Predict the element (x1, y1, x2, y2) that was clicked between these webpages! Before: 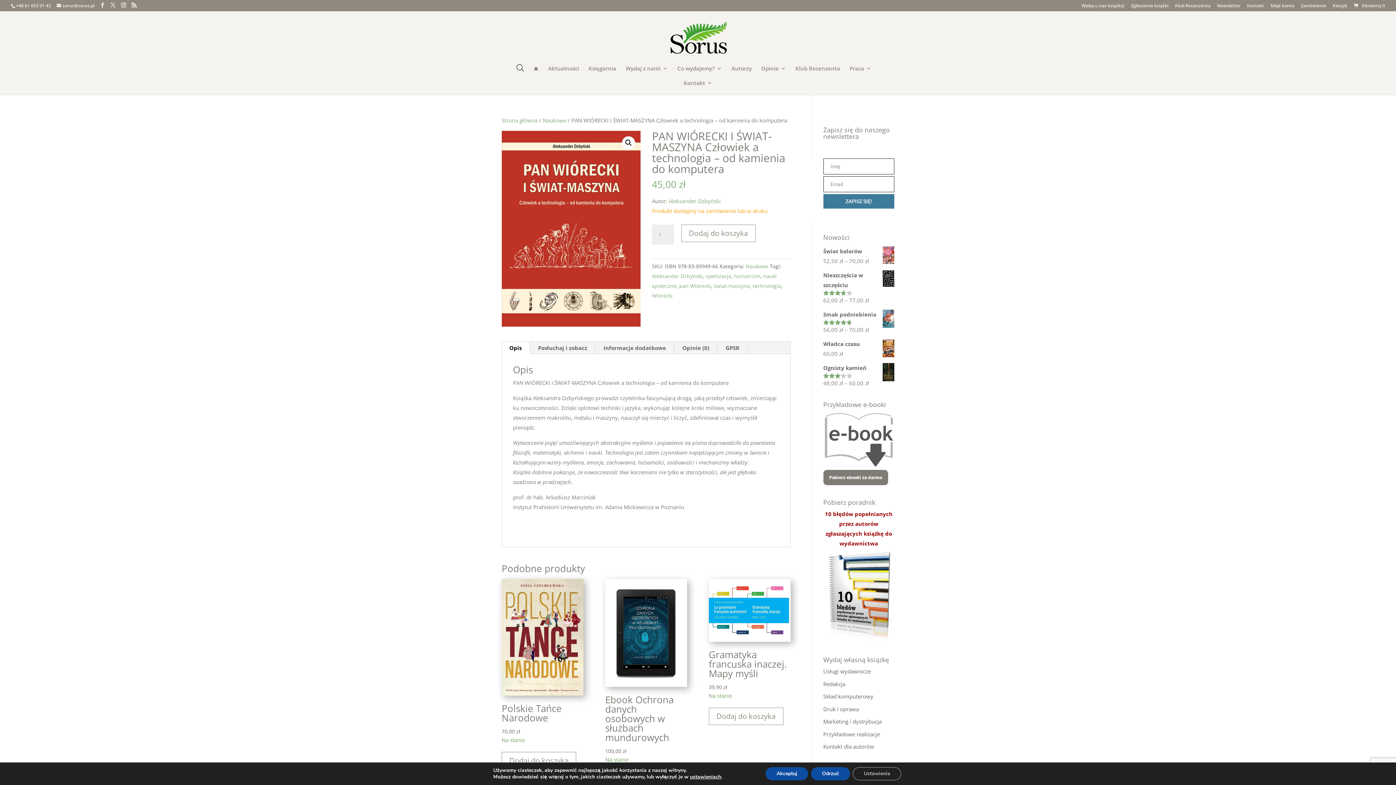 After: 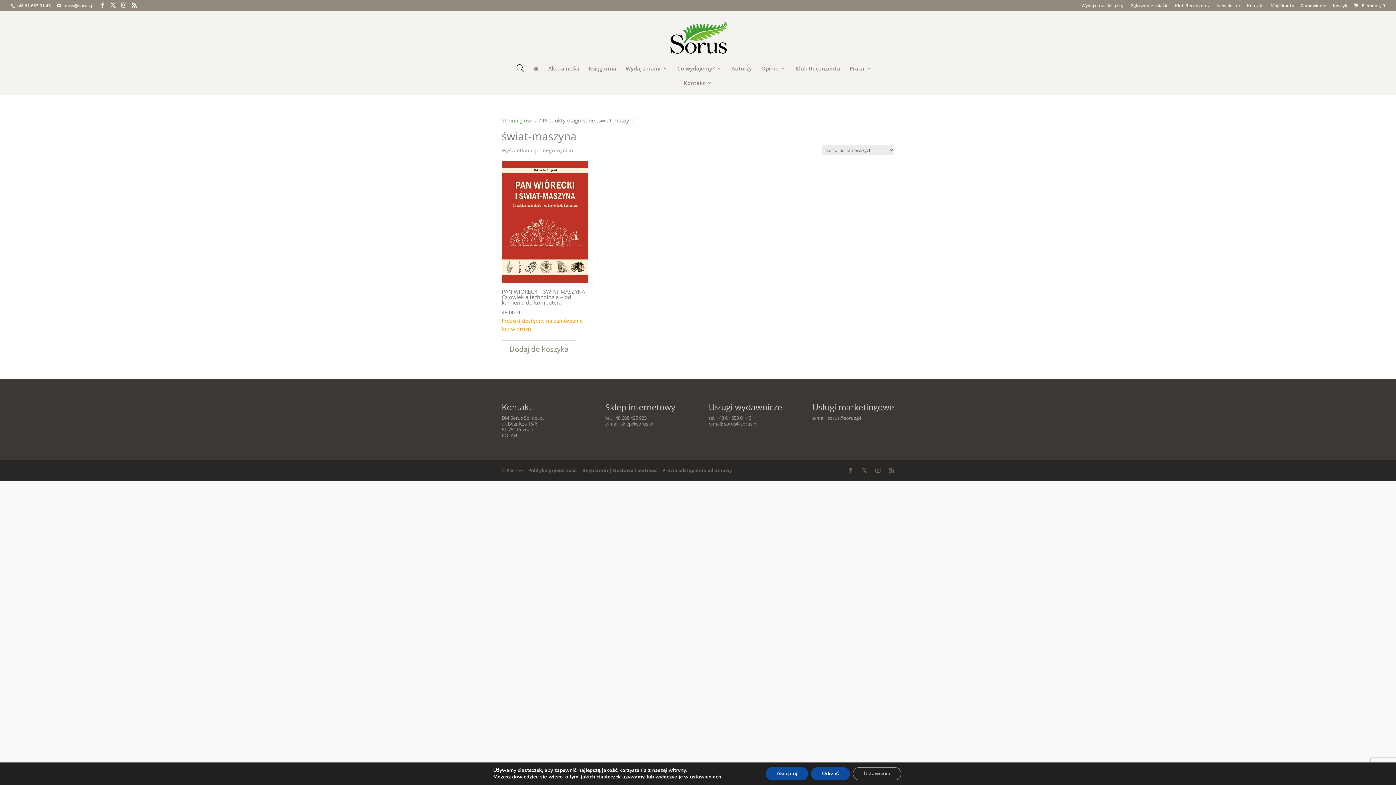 Action: bbox: (713, 282, 749, 289) label: świat-maszyna